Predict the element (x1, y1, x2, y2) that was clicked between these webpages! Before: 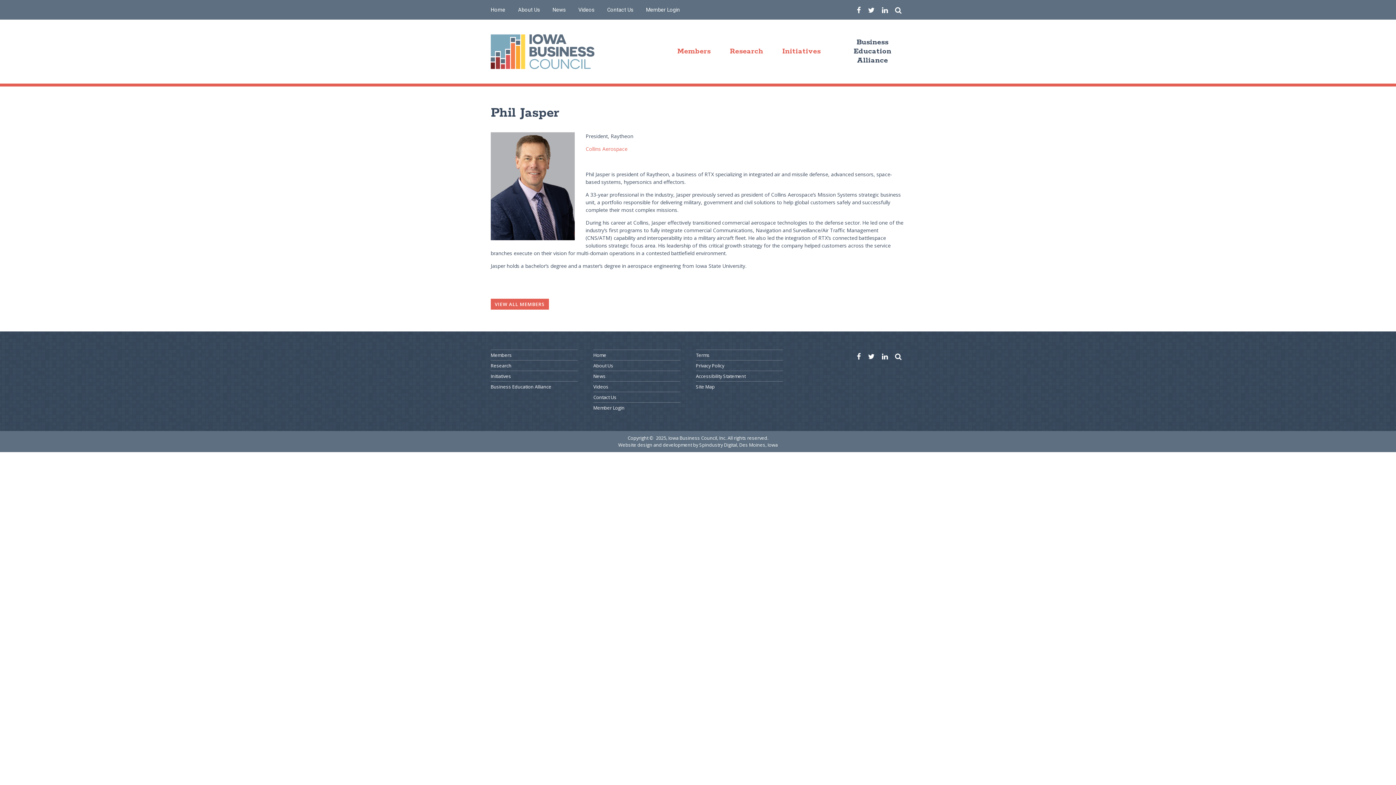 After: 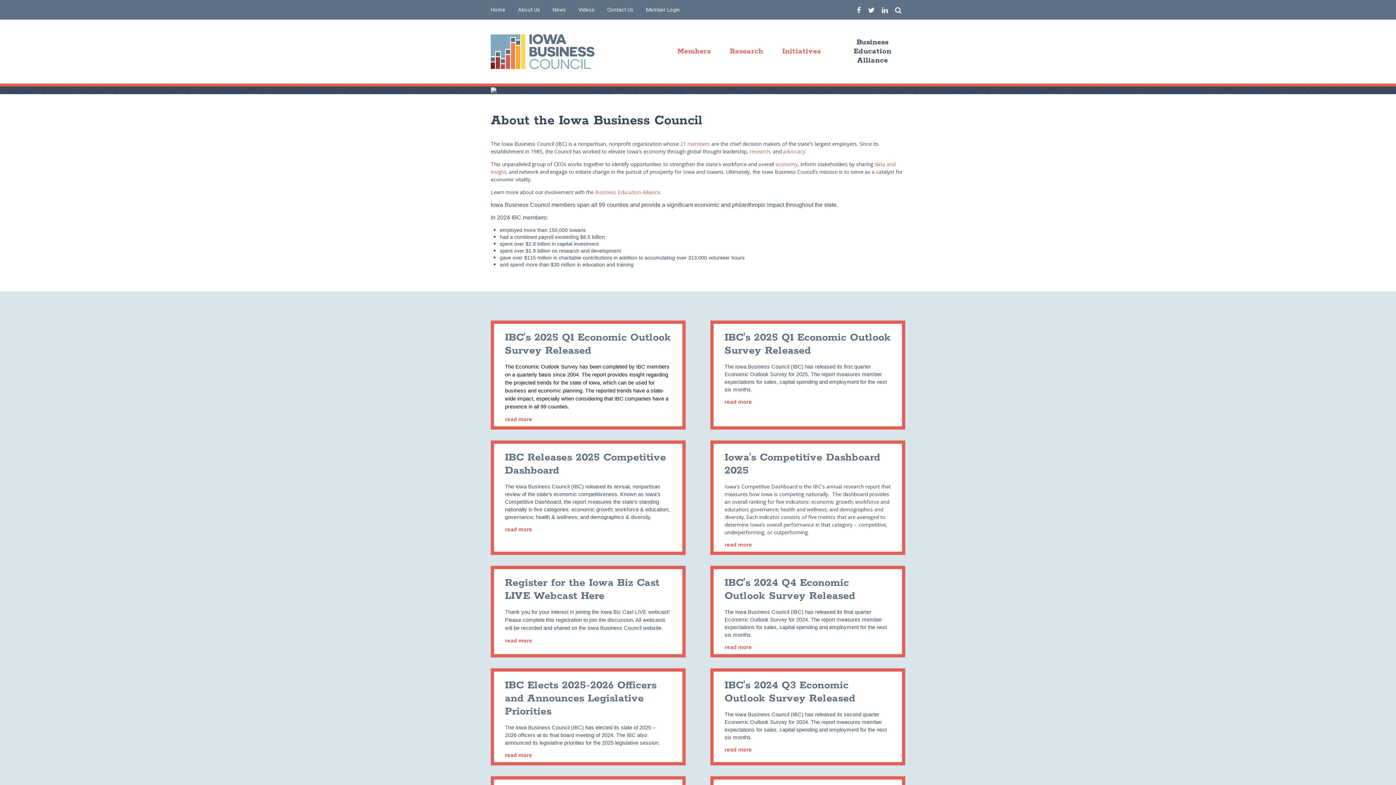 Action: bbox: (518, 4, 540, 14) label: About Us